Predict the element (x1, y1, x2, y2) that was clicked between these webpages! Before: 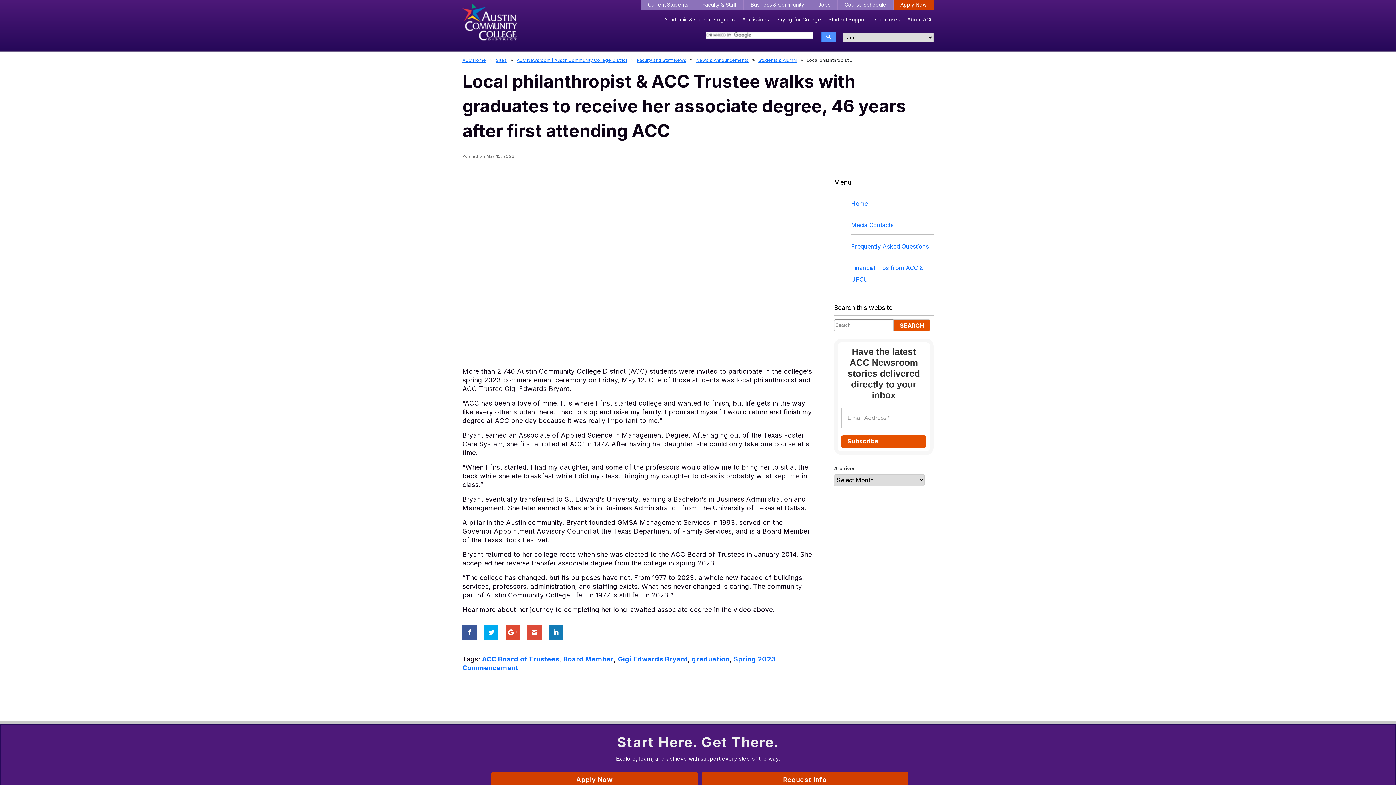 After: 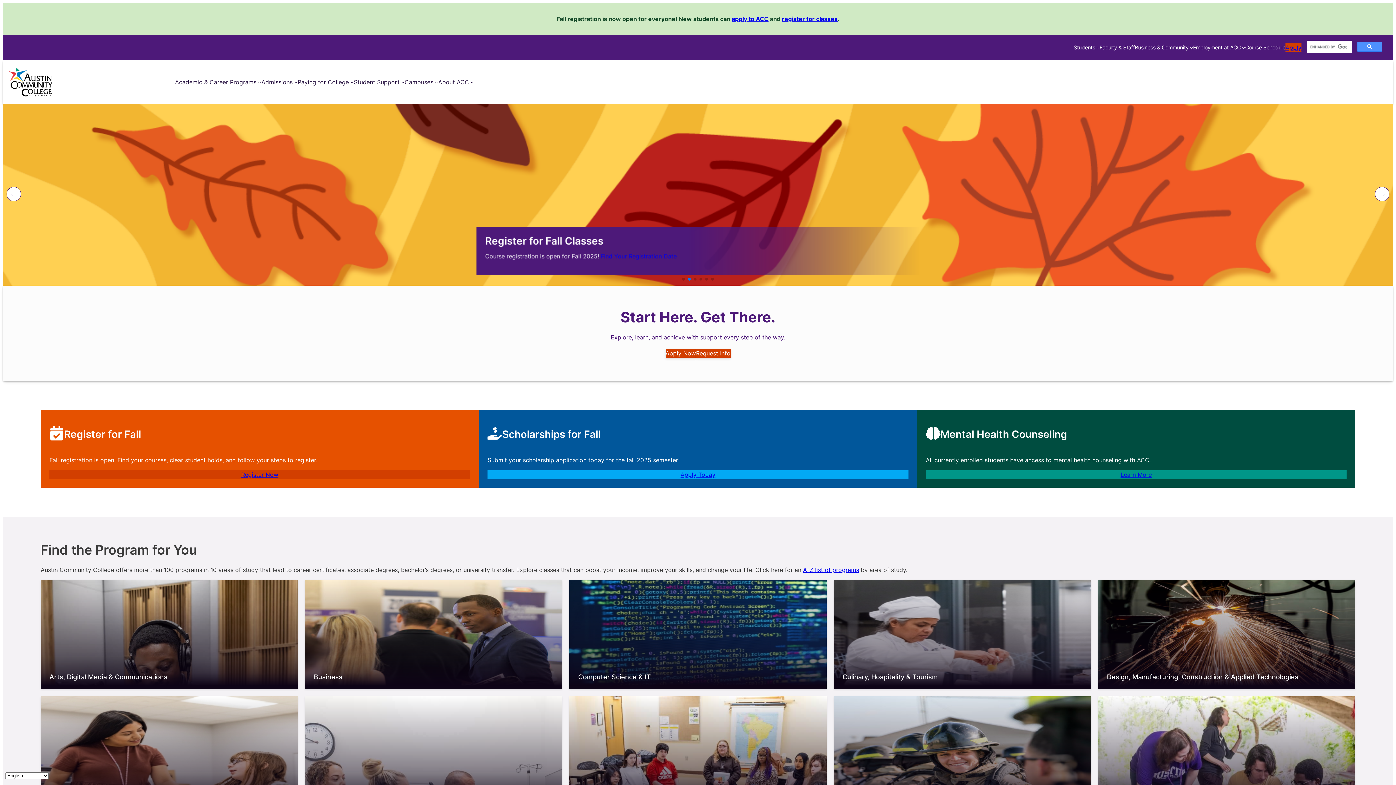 Action: bbox: (462, 57, 486, 62) label: ACC Home